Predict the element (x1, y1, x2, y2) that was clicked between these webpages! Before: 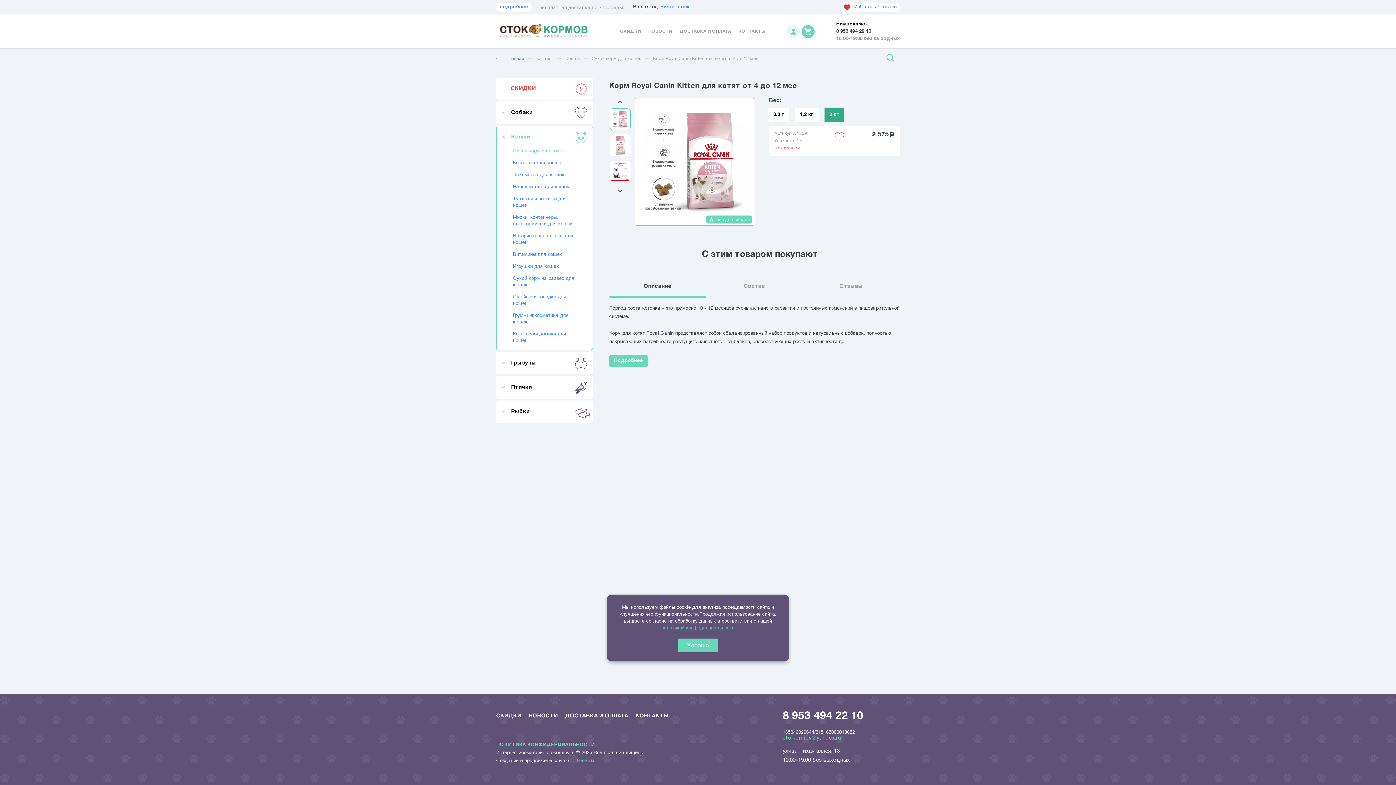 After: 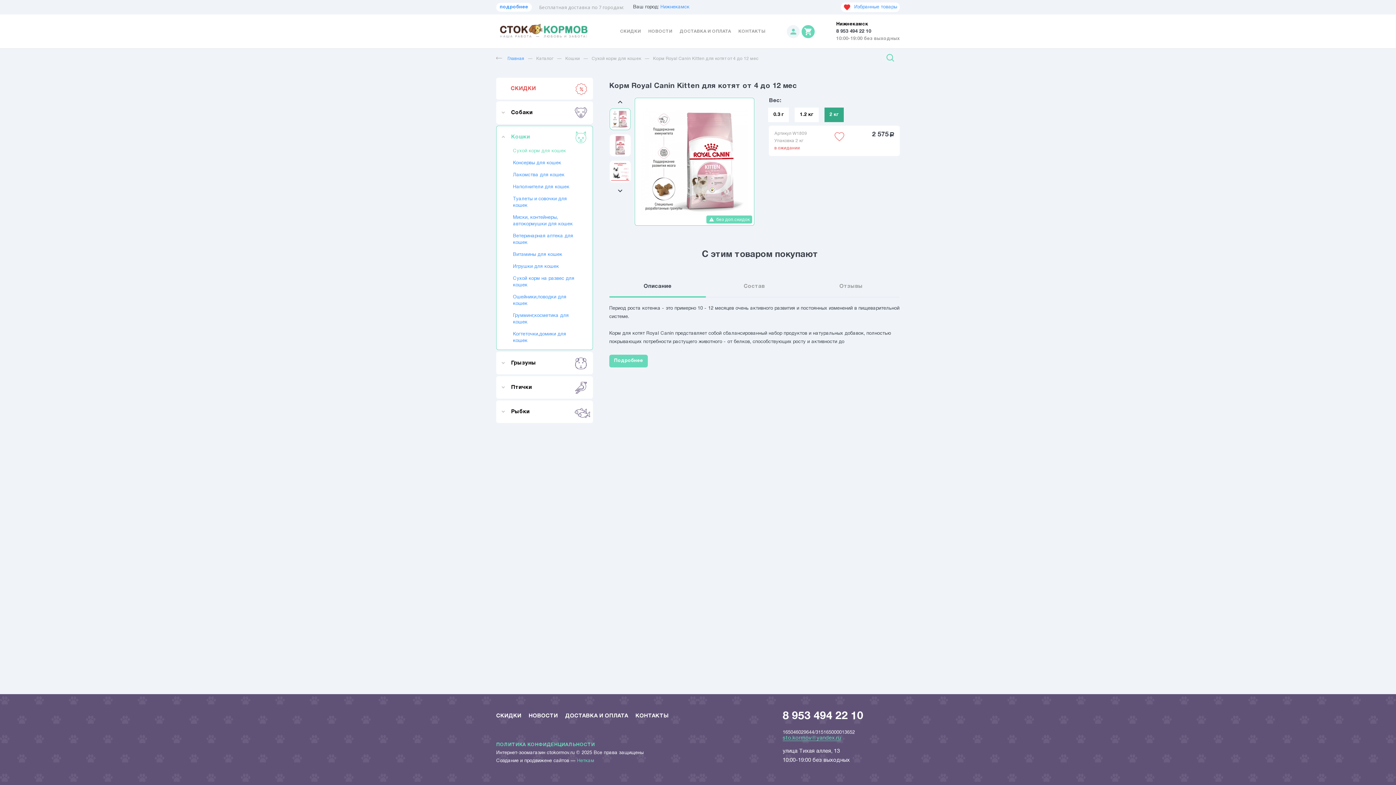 Action: bbox: (678, 638, 718, 652) label: Хорошо